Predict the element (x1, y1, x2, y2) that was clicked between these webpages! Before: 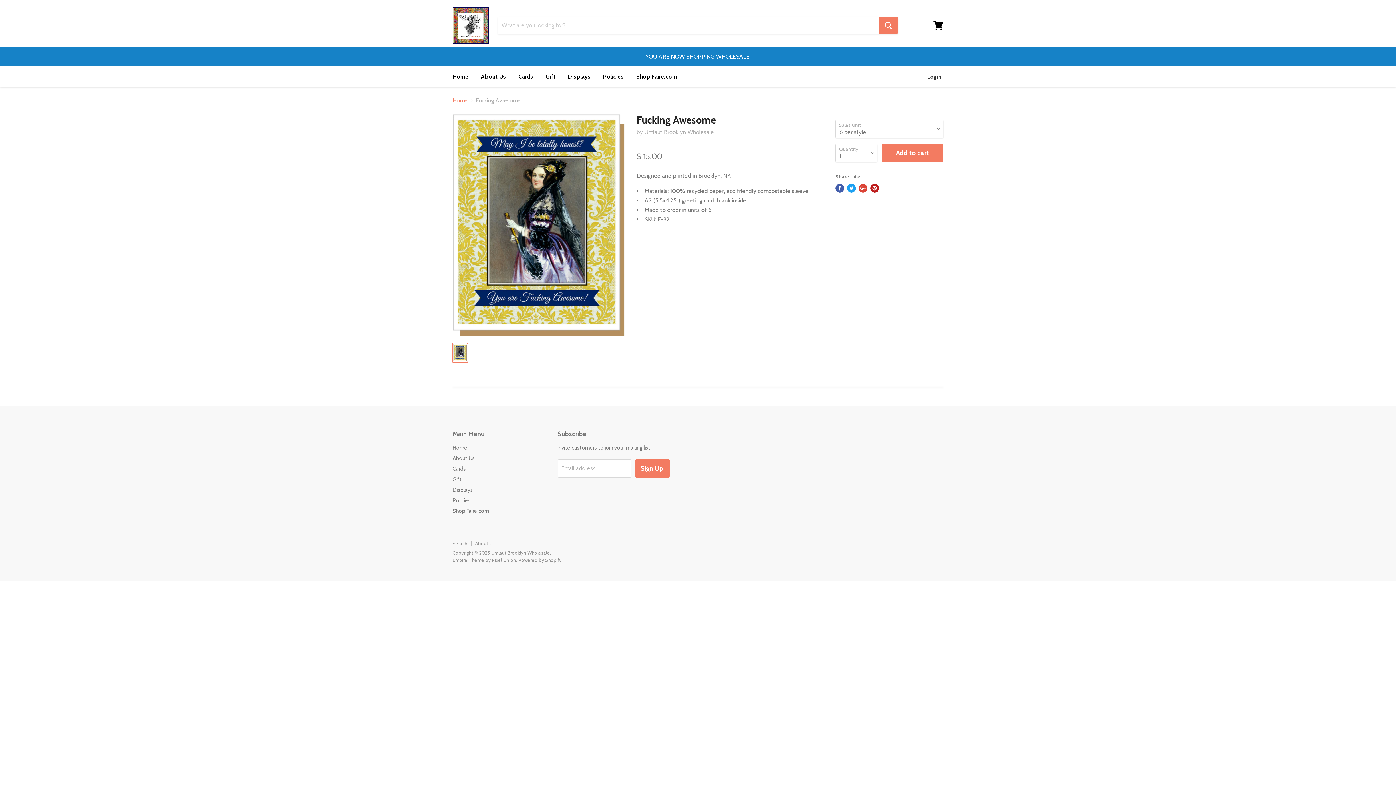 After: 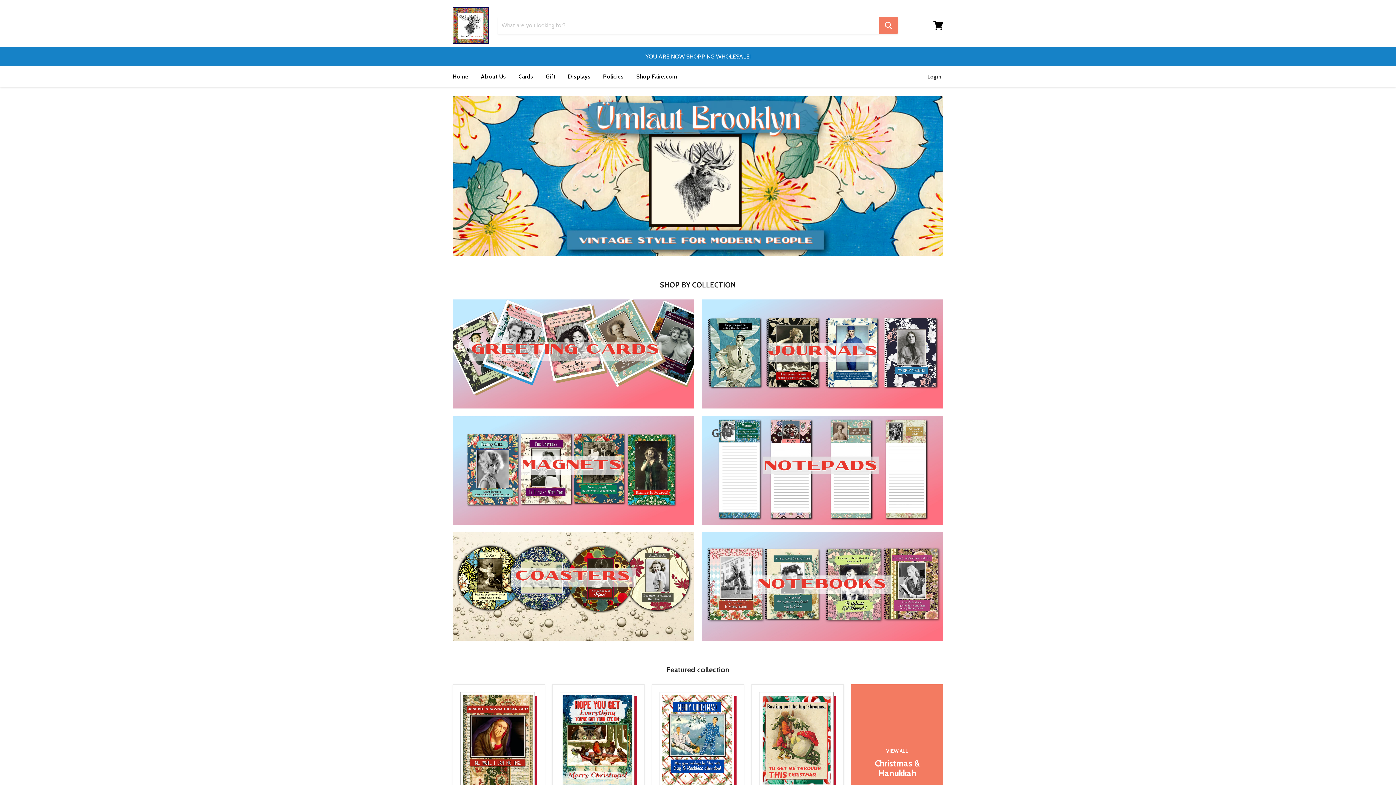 Action: label: Home bbox: (452, 444, 467, 451)